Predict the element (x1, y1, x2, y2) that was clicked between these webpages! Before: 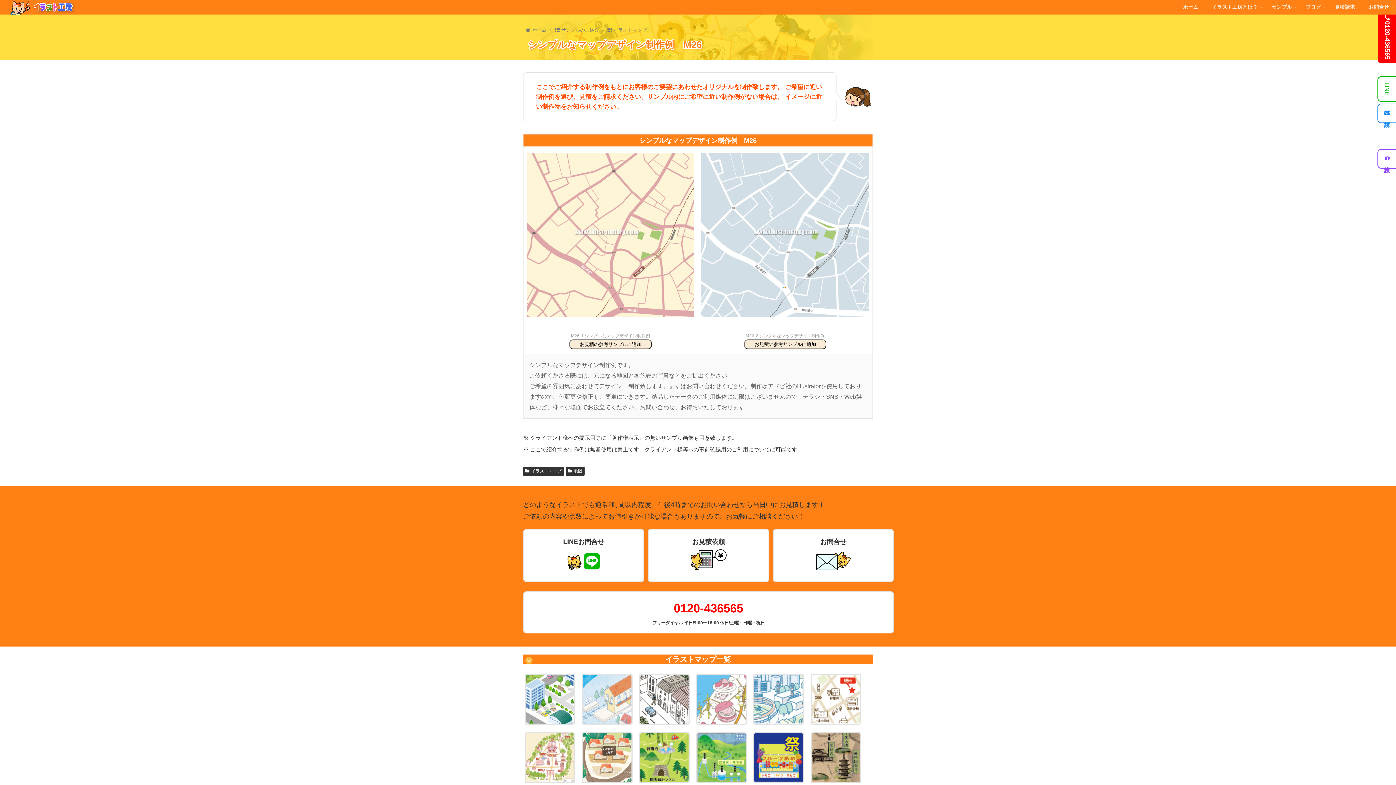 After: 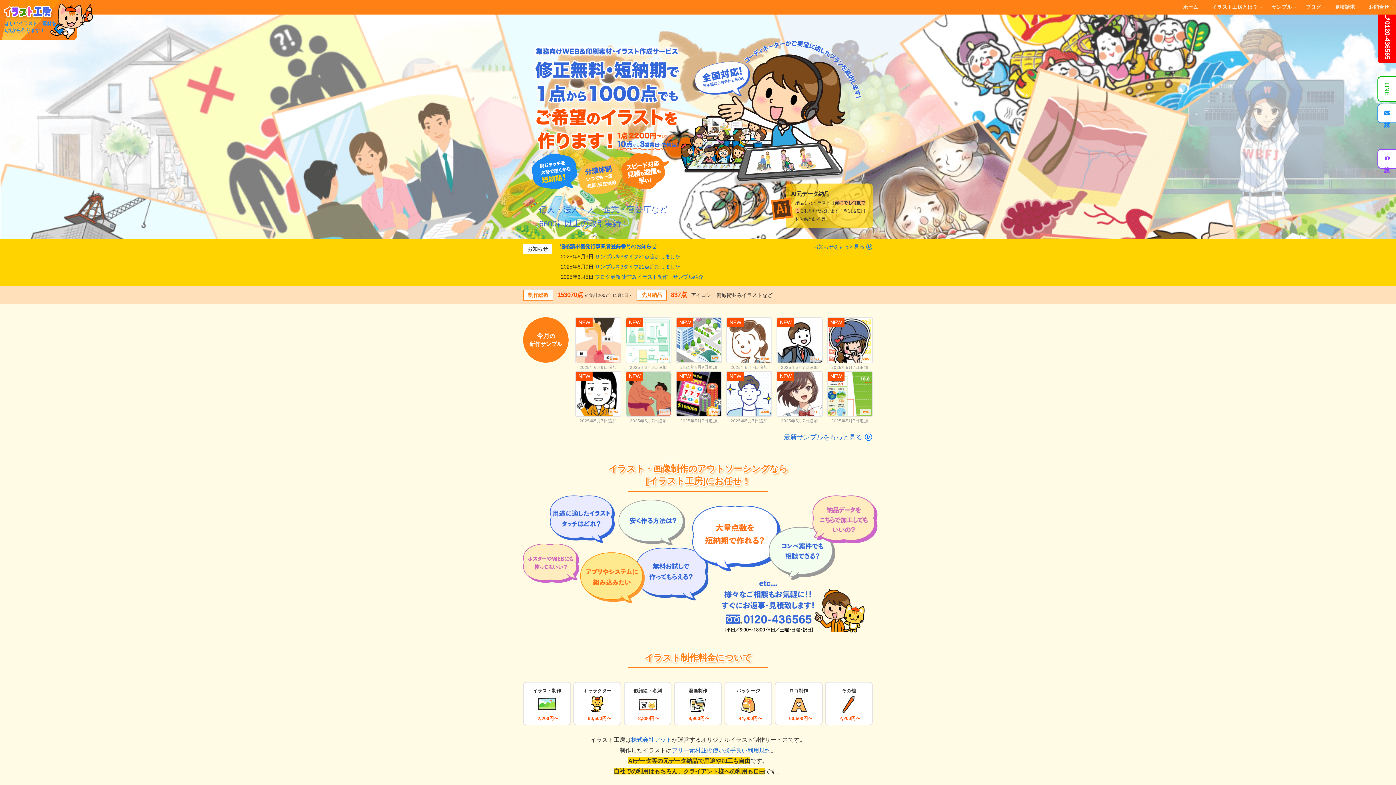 Action: label: ホーム  bbox: (532, 27, 548, 32)